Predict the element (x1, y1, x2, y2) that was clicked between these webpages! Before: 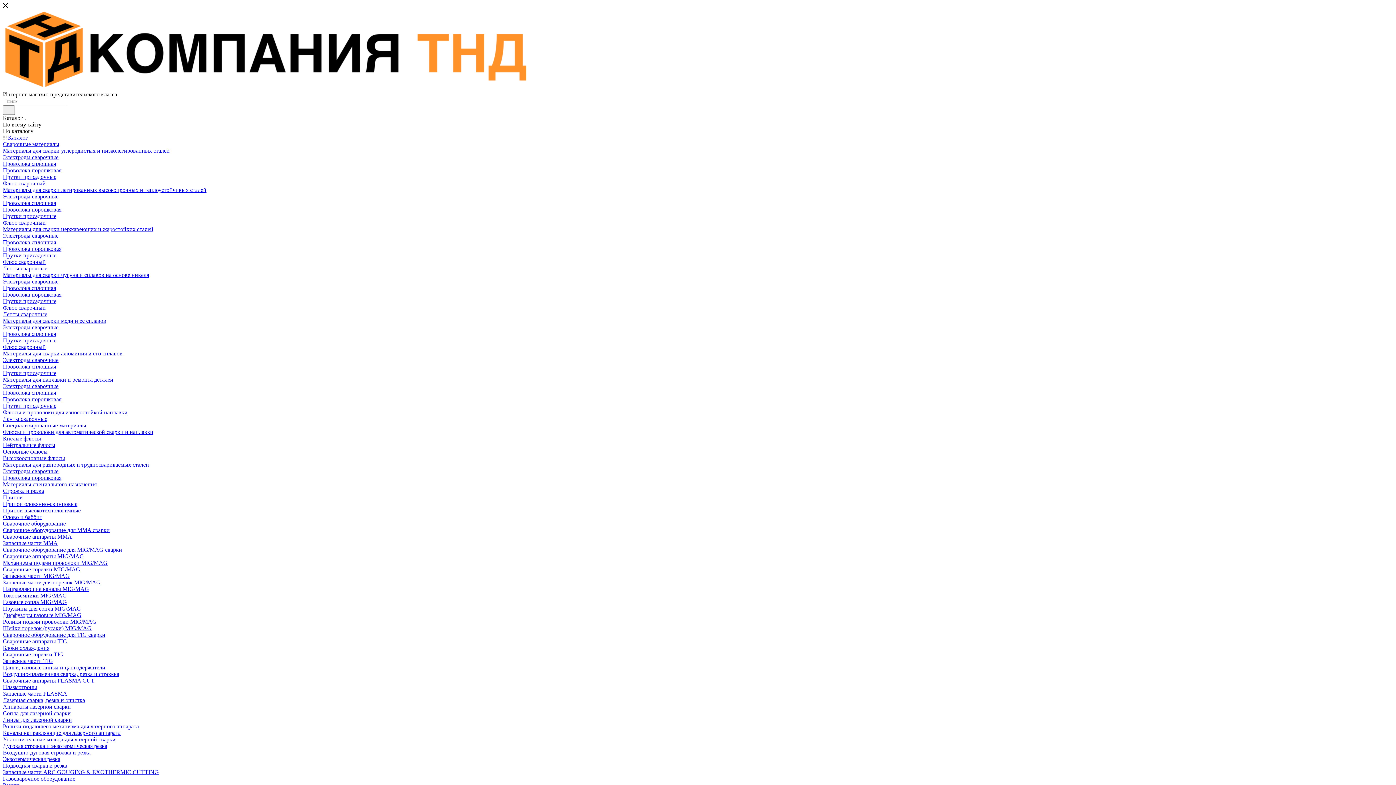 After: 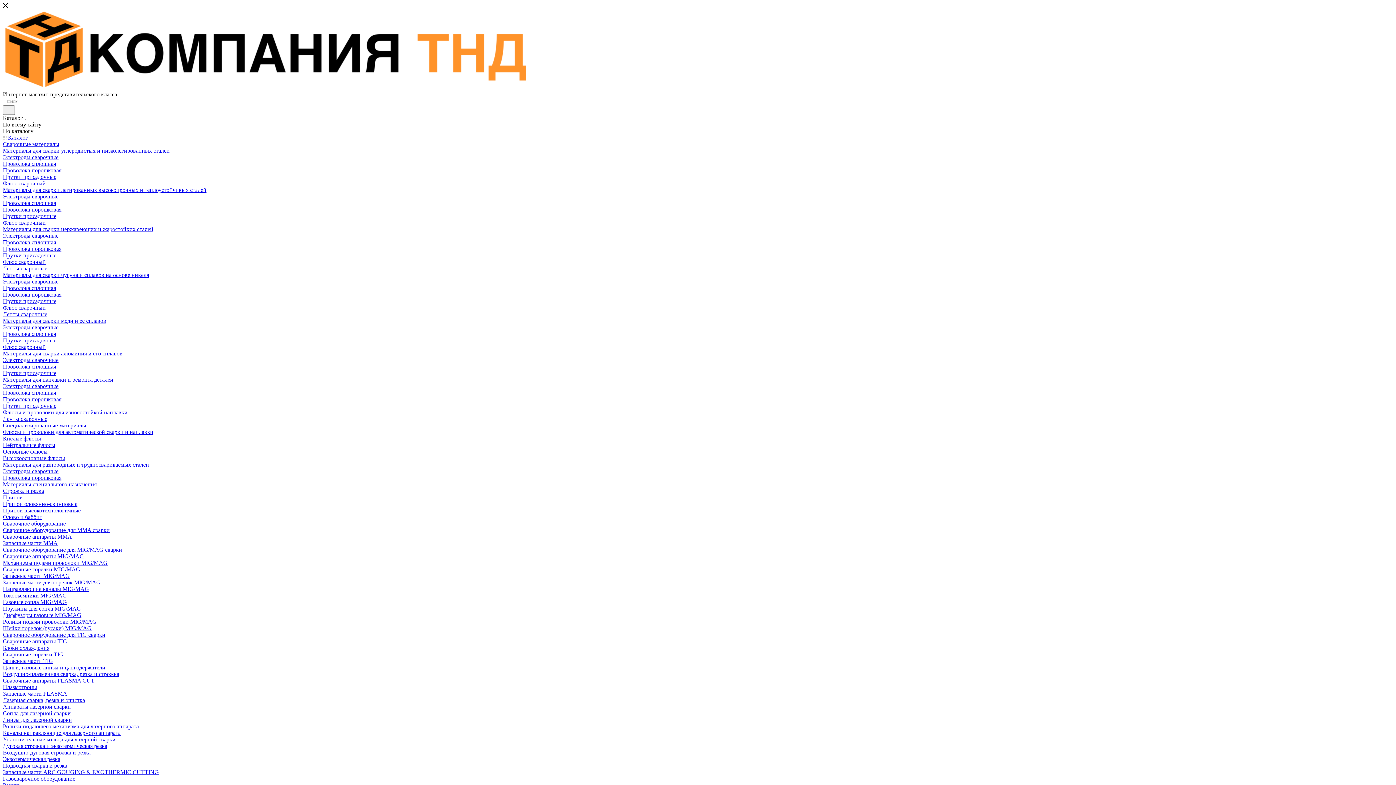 Action: label: Сварочные аппараты TIG bbox: (2, 638, 67, 644)